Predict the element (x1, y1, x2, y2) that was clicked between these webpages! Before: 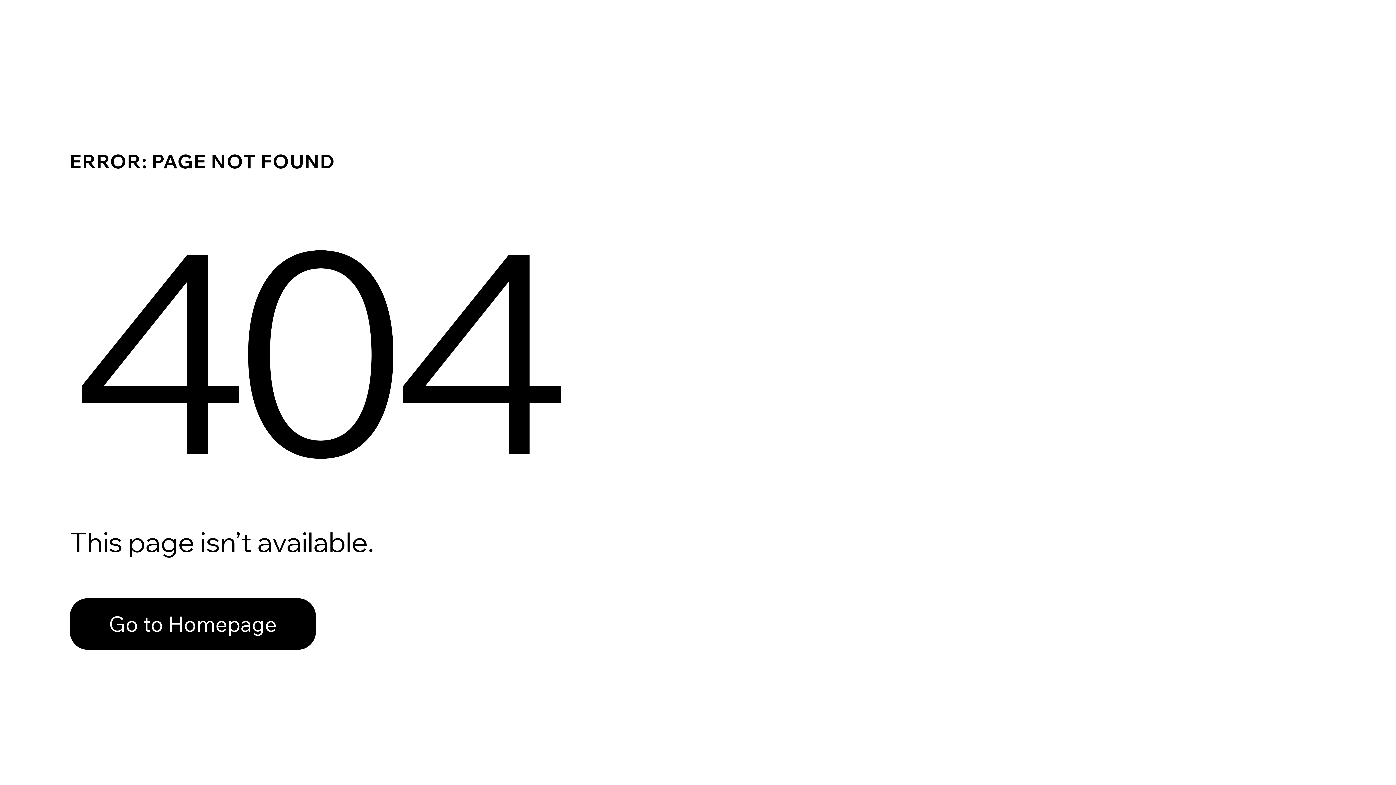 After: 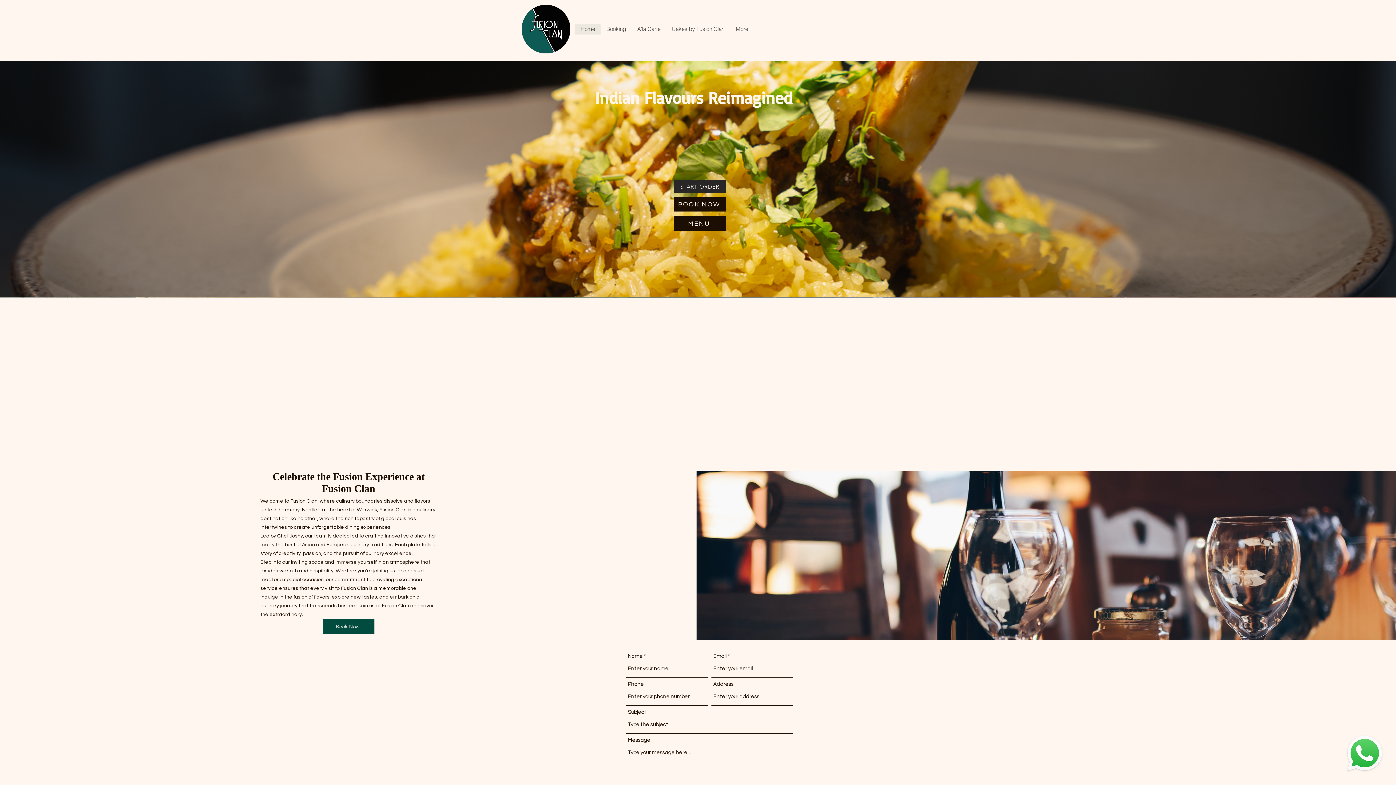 Action: bbox: (69, 582, 768, 659) label: Go to Homepage